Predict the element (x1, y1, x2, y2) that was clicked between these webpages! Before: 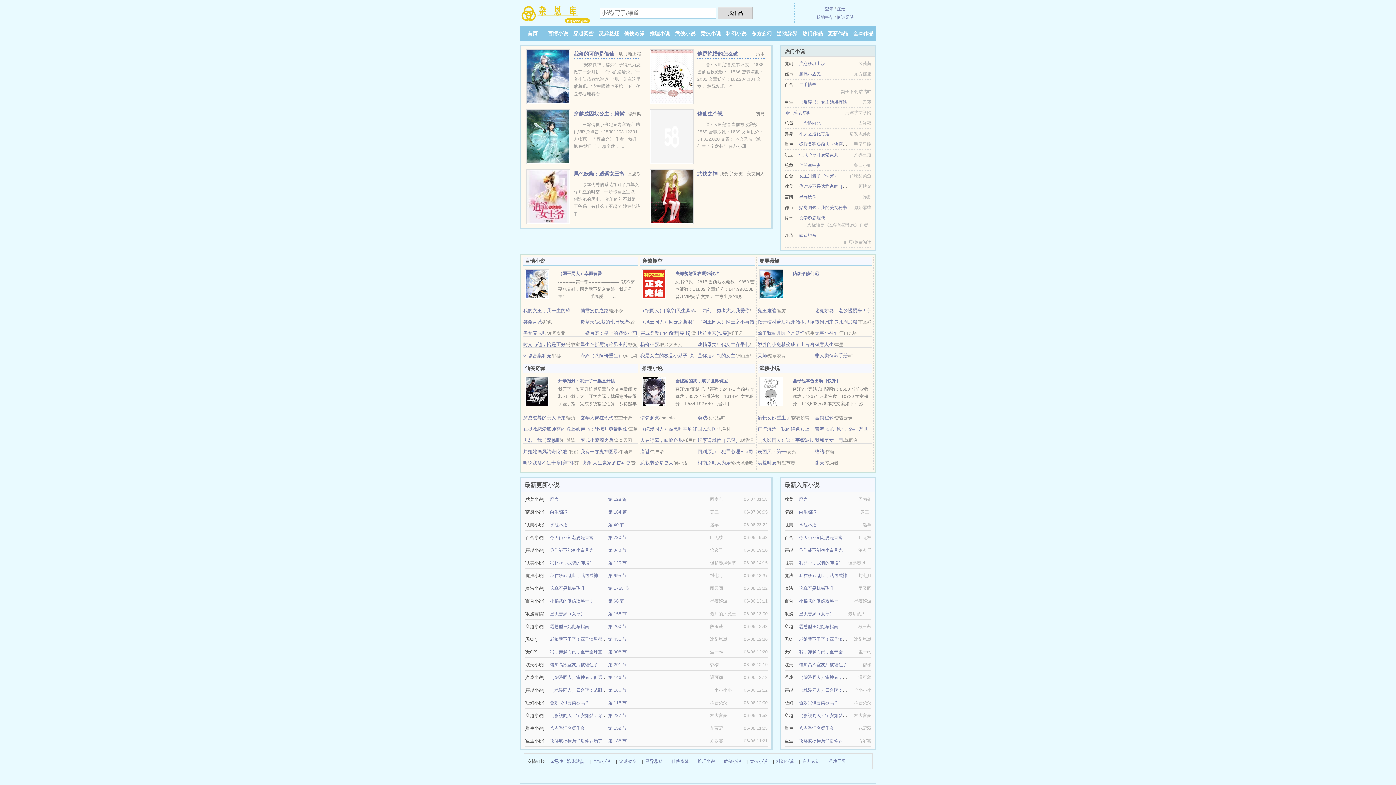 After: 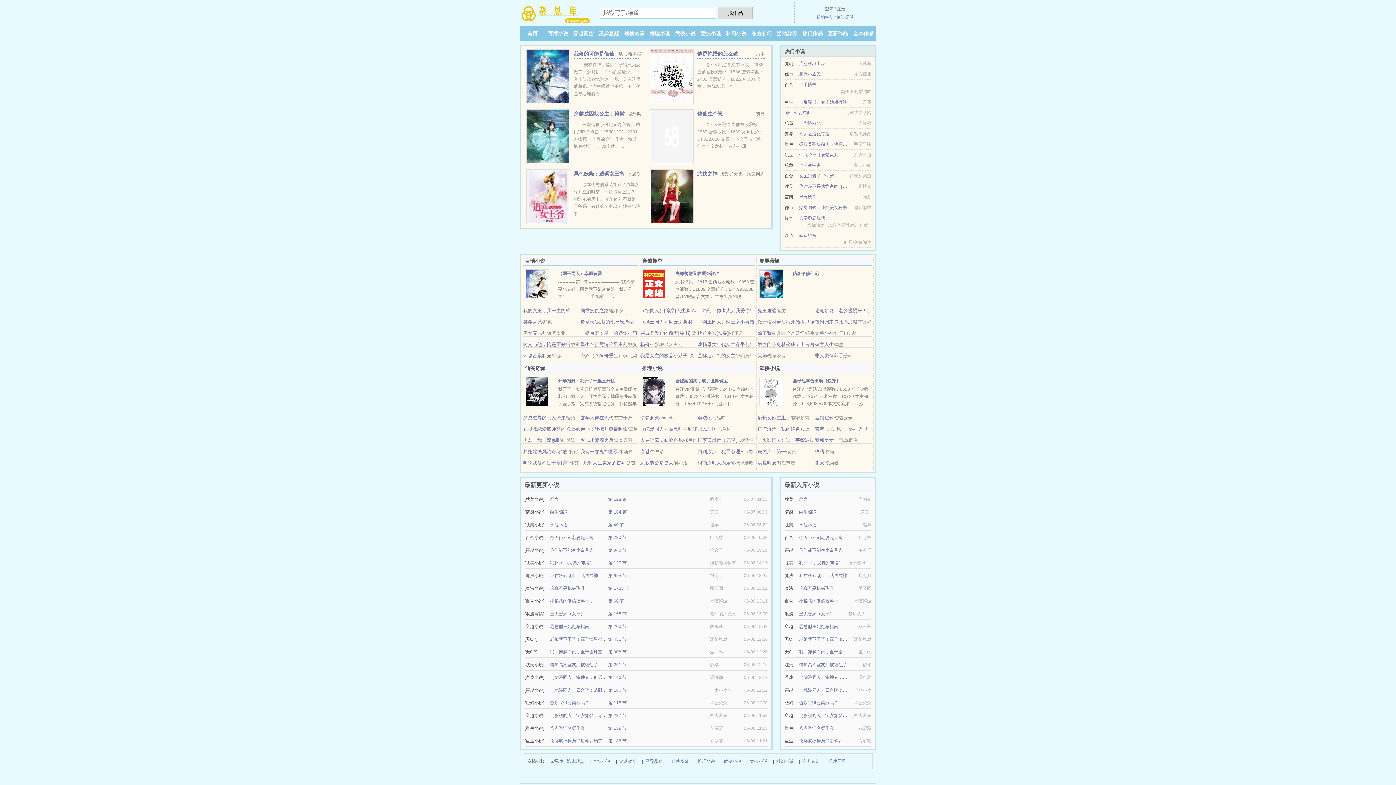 Action: bbox: (825, 6, 833, 11) label: 登录